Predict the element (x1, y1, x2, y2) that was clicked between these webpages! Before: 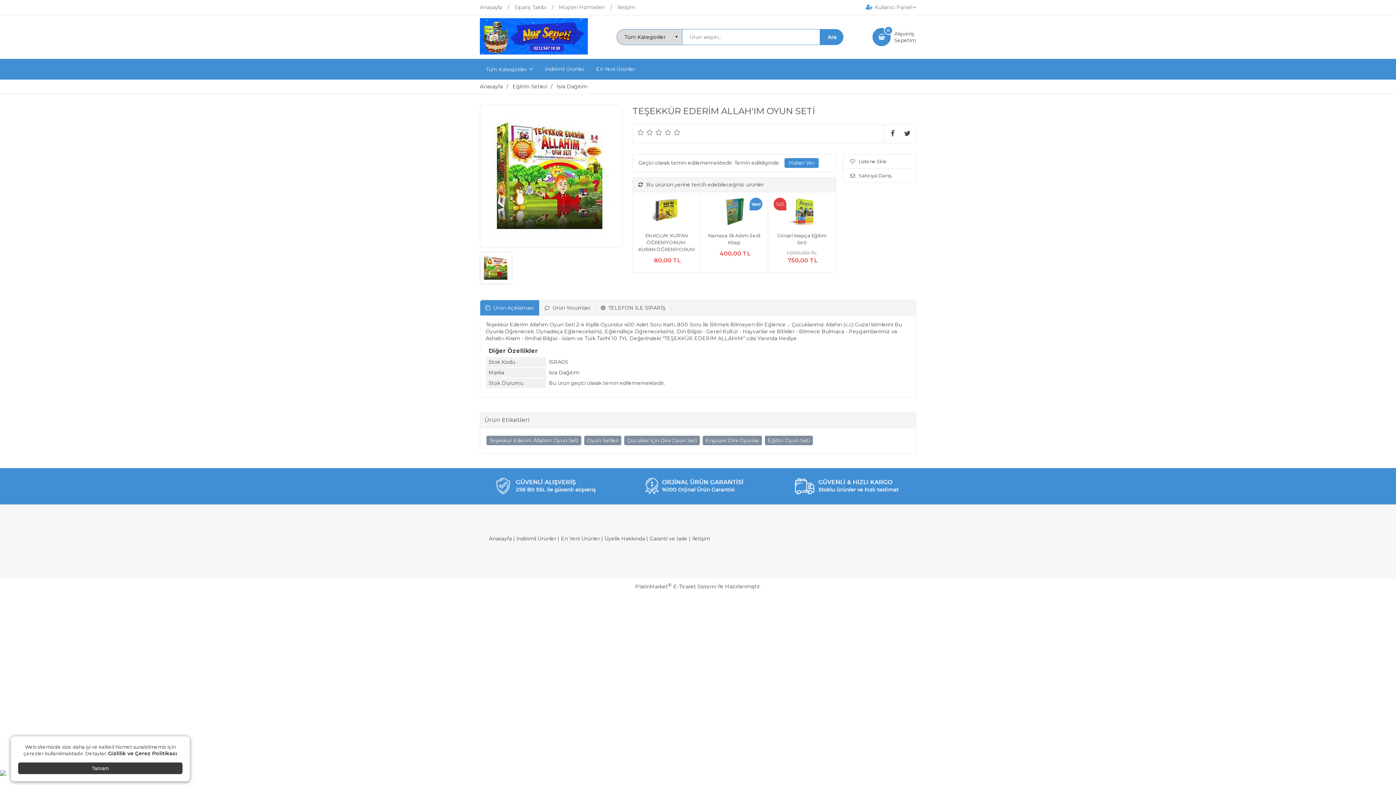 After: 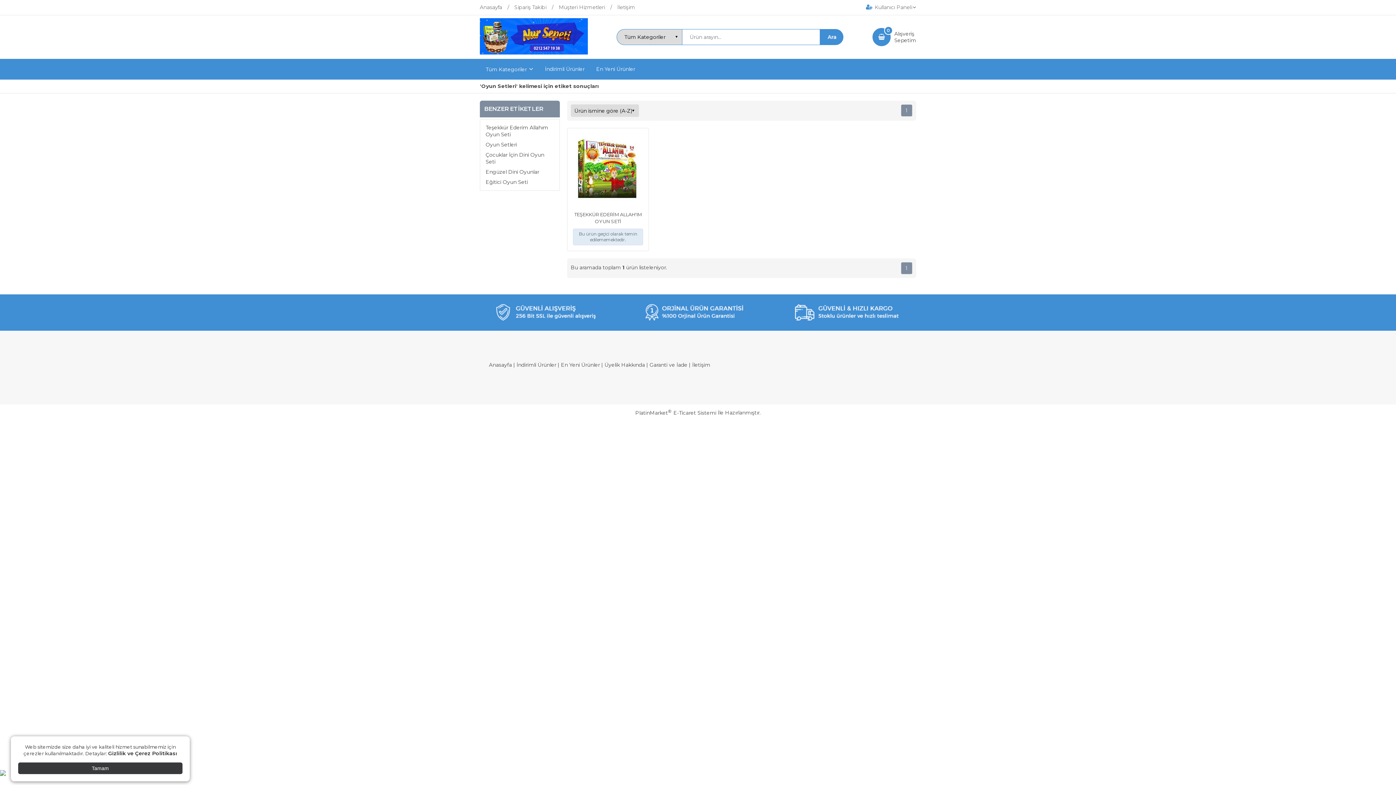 Action: label: Oyun Setleri bbox: (584, 436, 621, 445)